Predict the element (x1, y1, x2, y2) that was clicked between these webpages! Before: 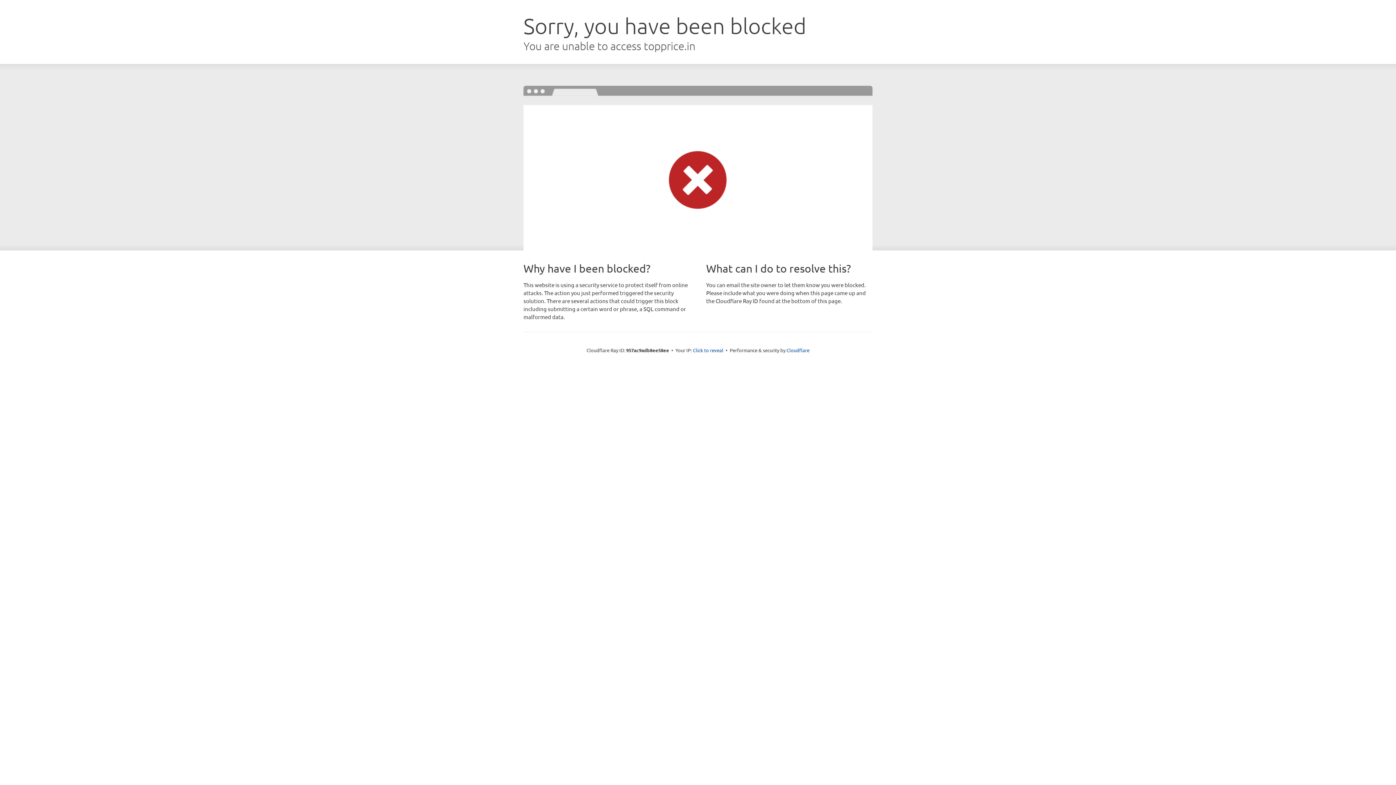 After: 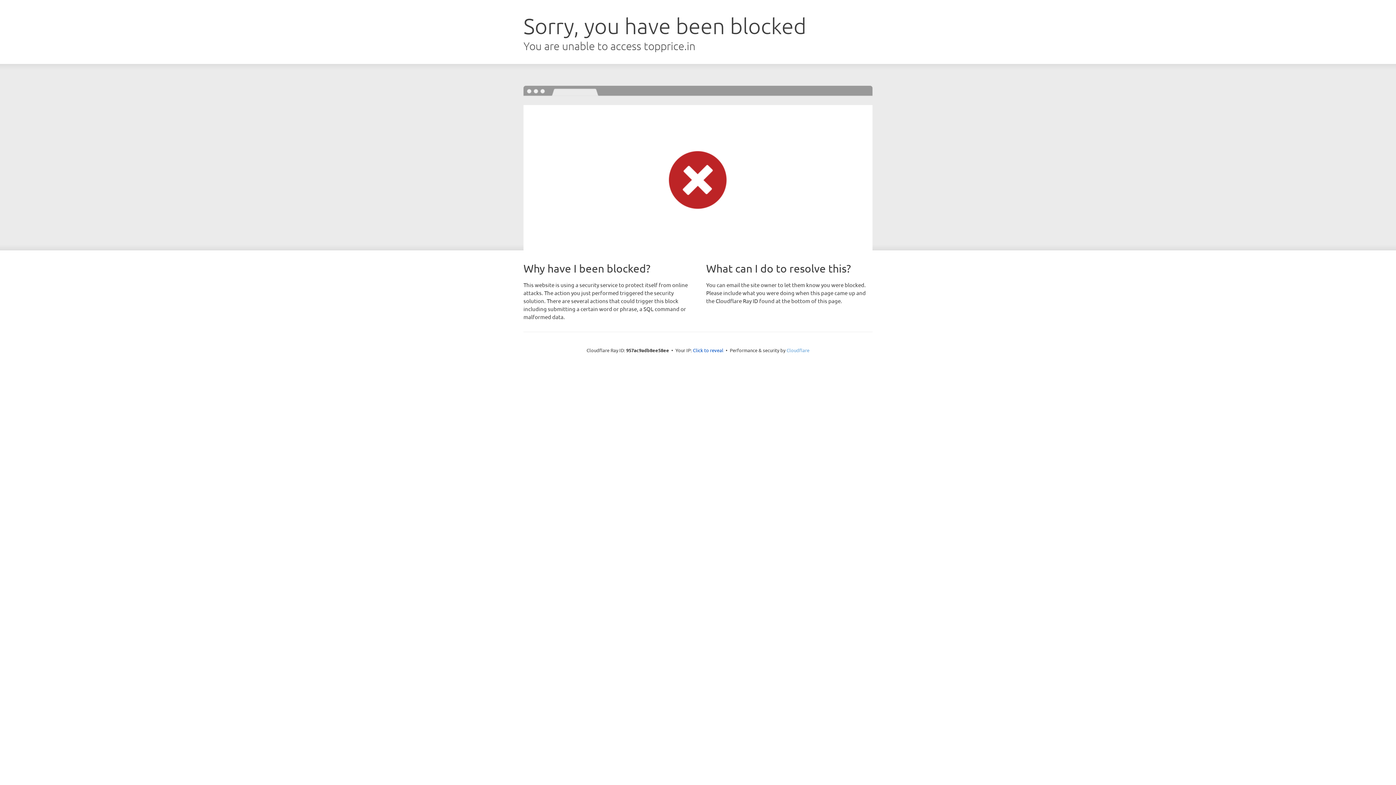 Action: bbox: (786, 347, 809, 353) label: Cloudflare